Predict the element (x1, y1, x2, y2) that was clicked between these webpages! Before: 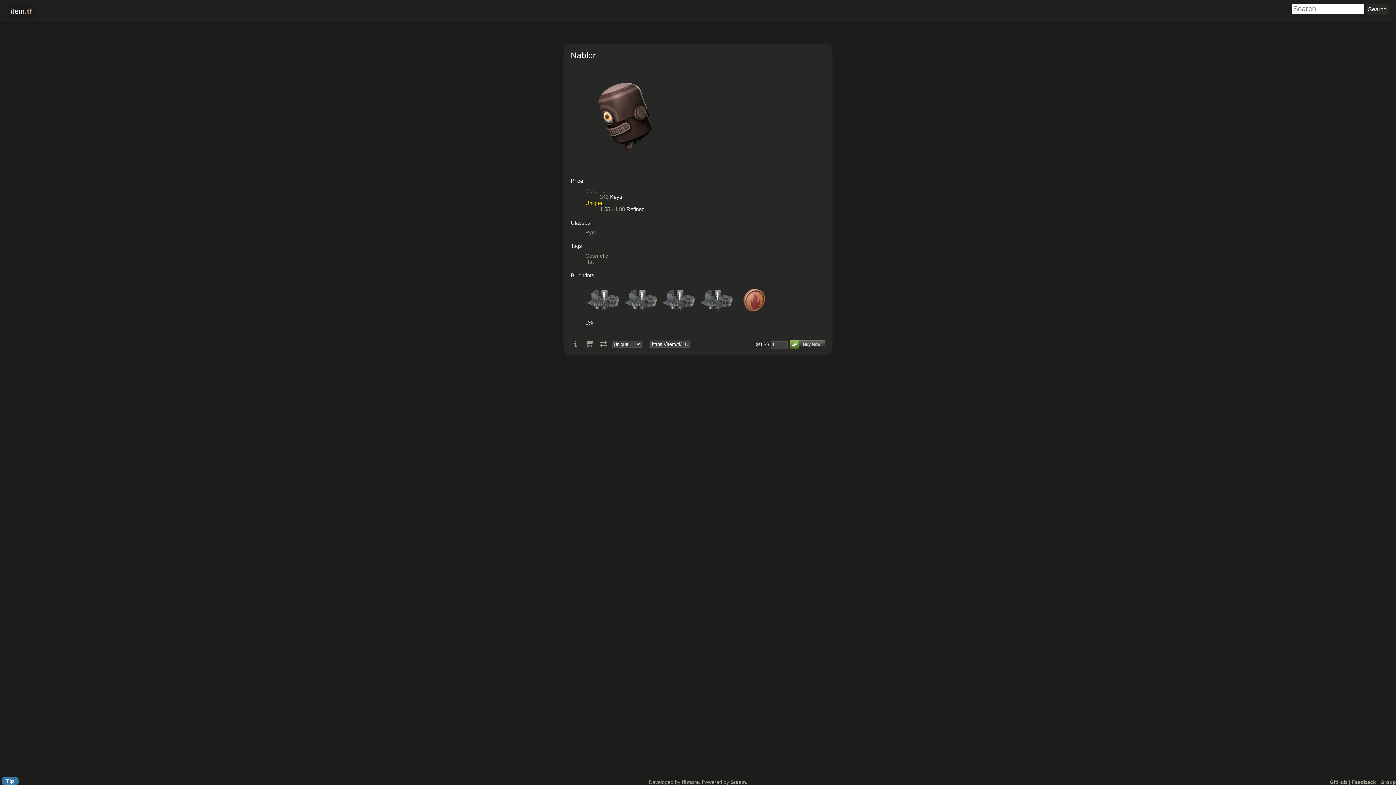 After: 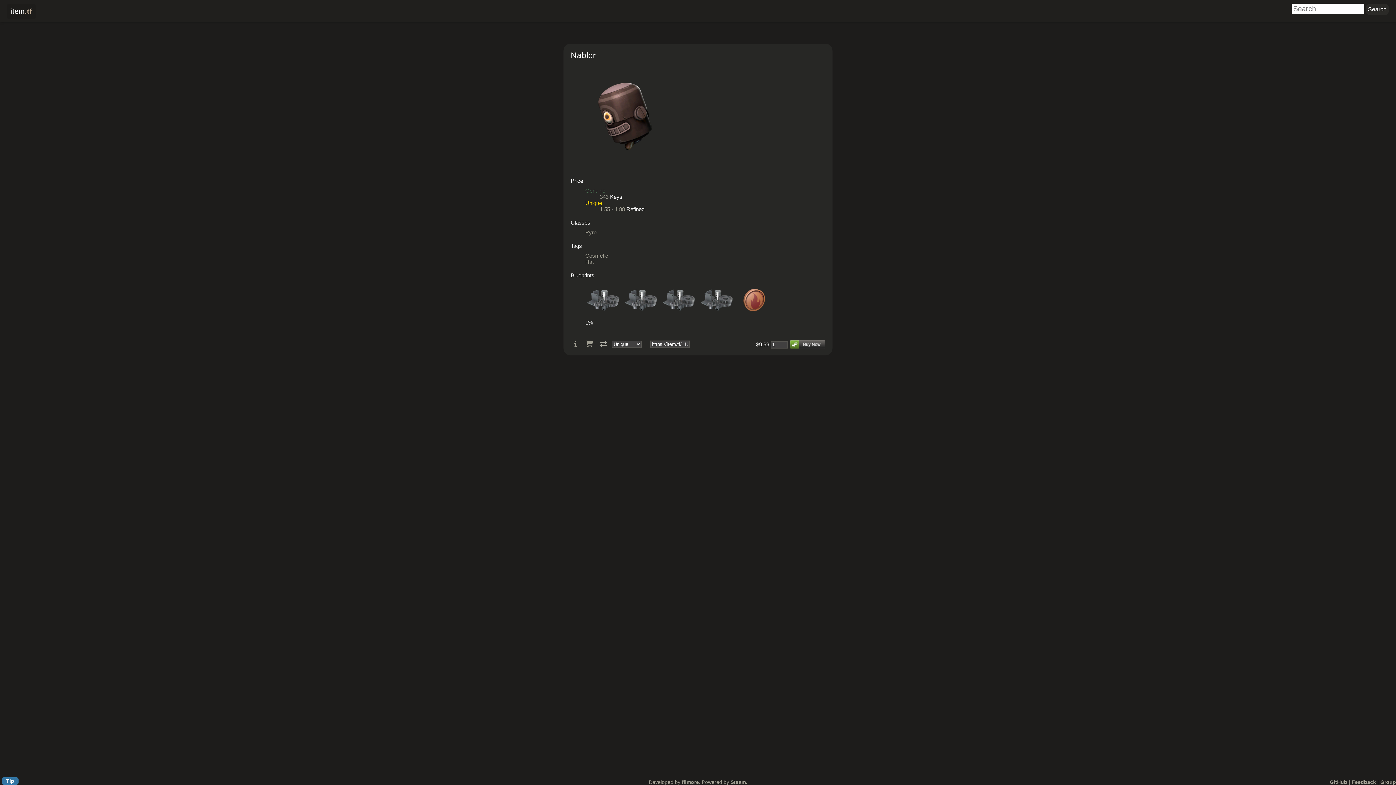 Action: bbox: (596, 340, 610, 347)